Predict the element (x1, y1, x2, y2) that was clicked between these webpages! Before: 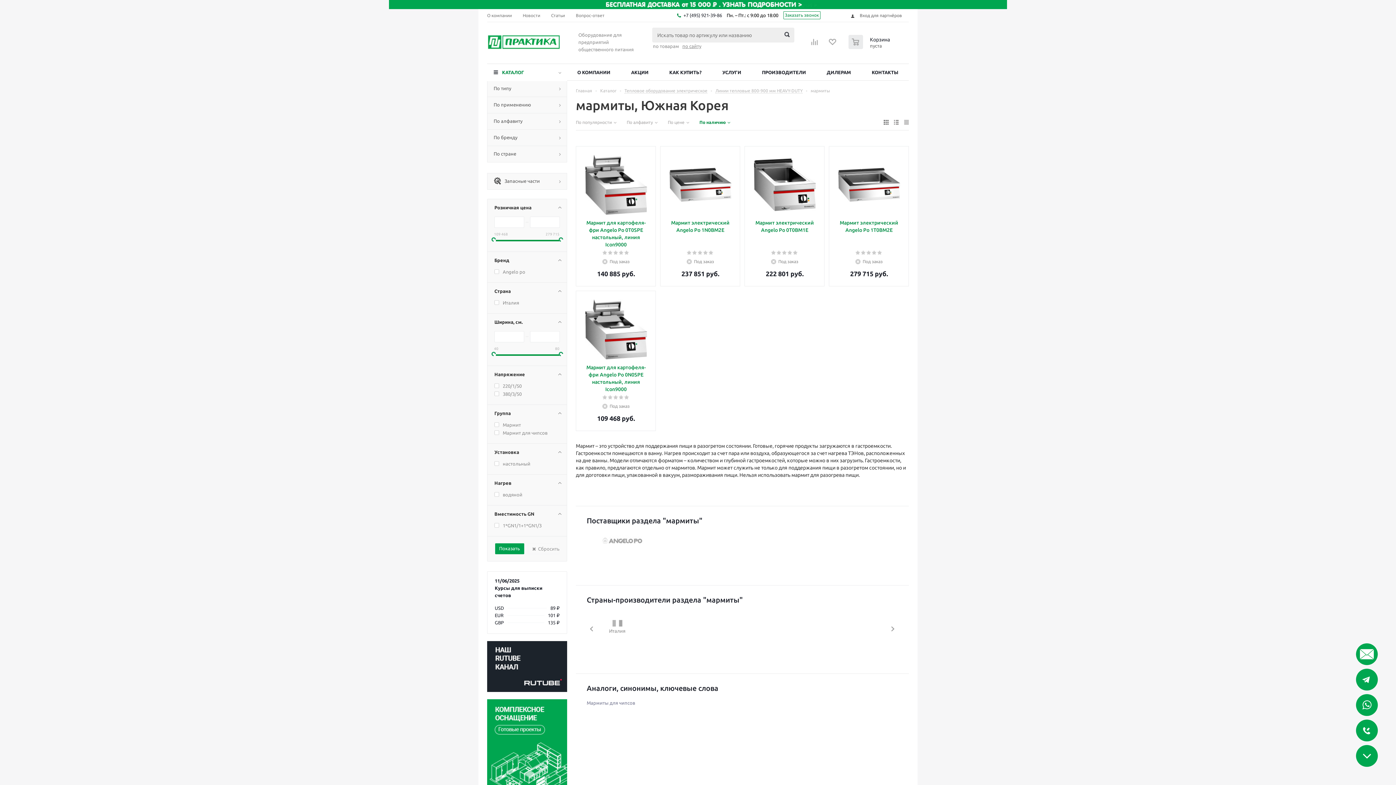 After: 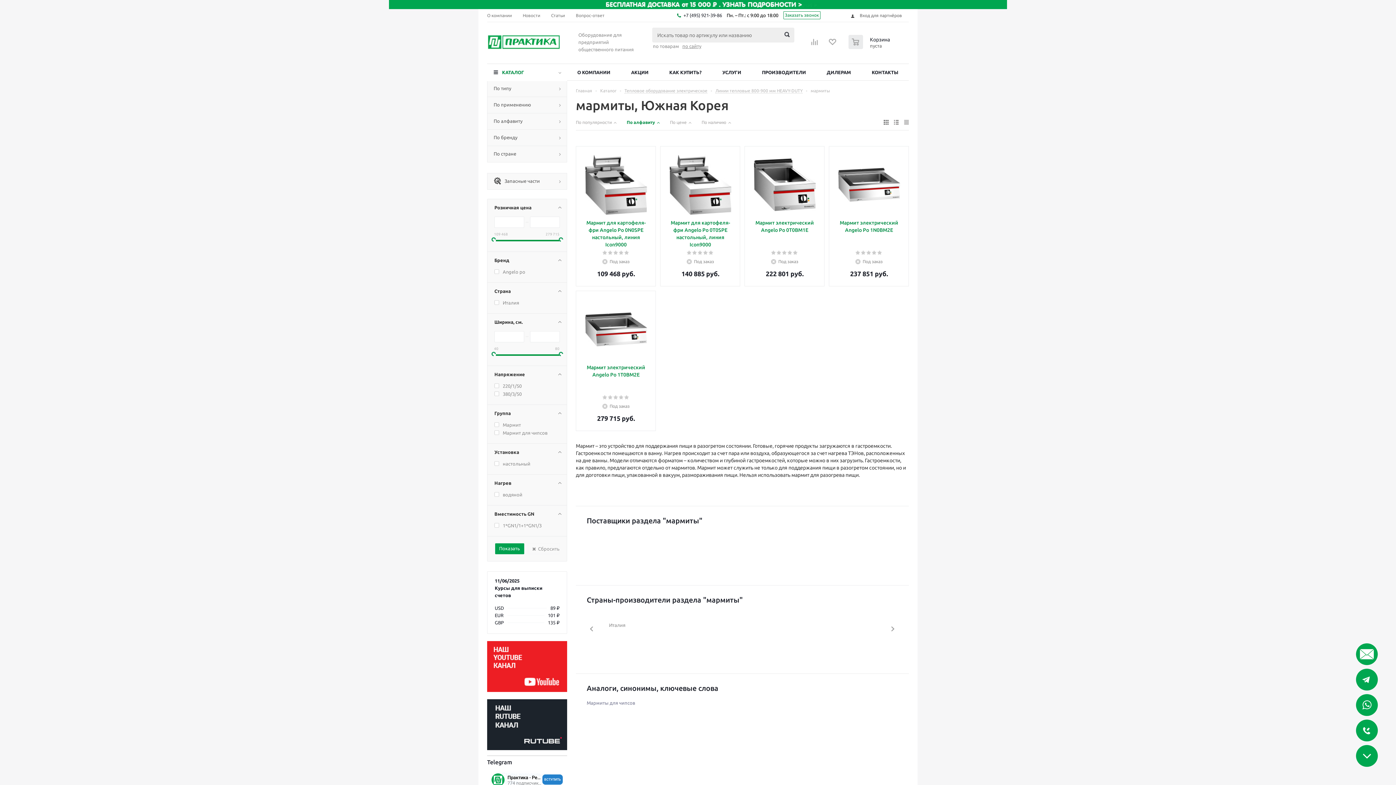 Action: bbox: (626, 120, 659, 129) label: По алфавиту